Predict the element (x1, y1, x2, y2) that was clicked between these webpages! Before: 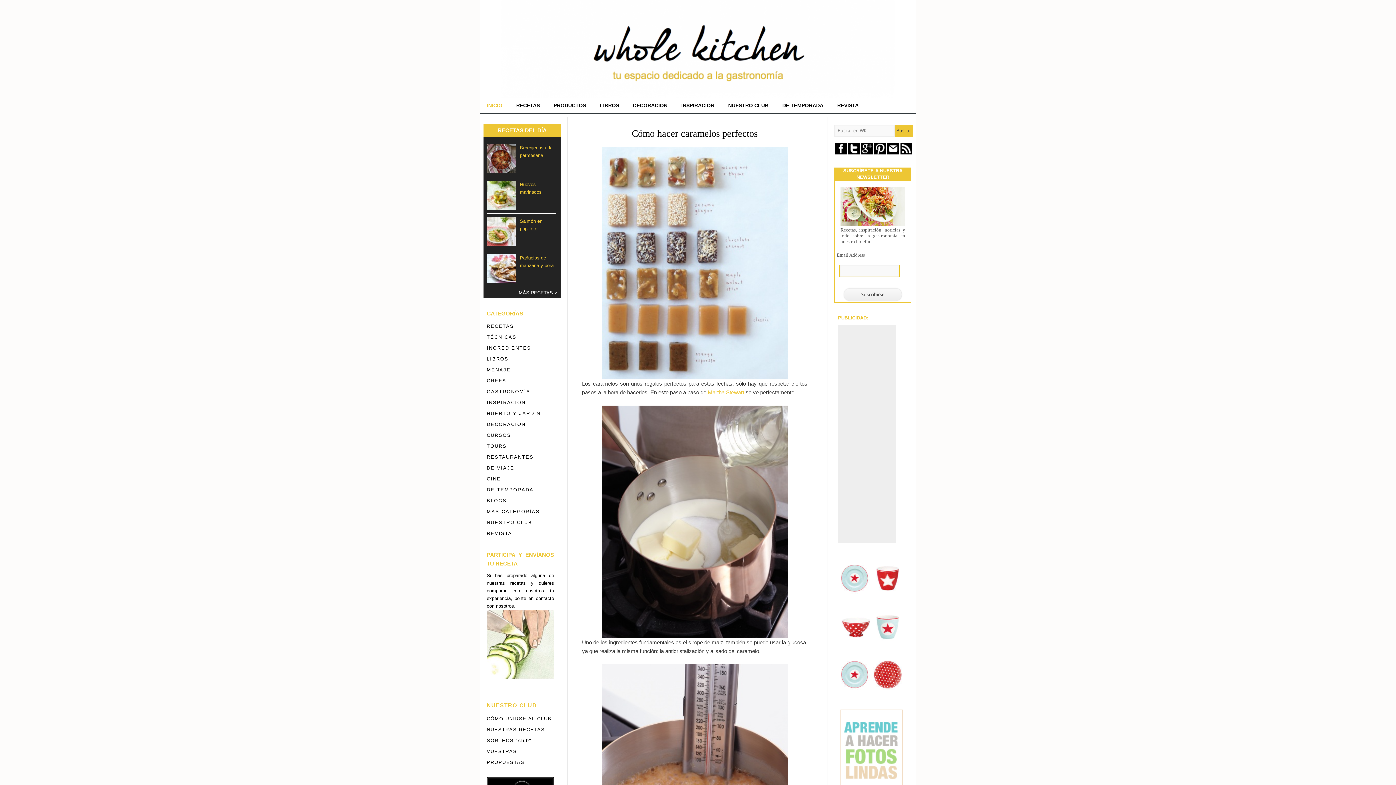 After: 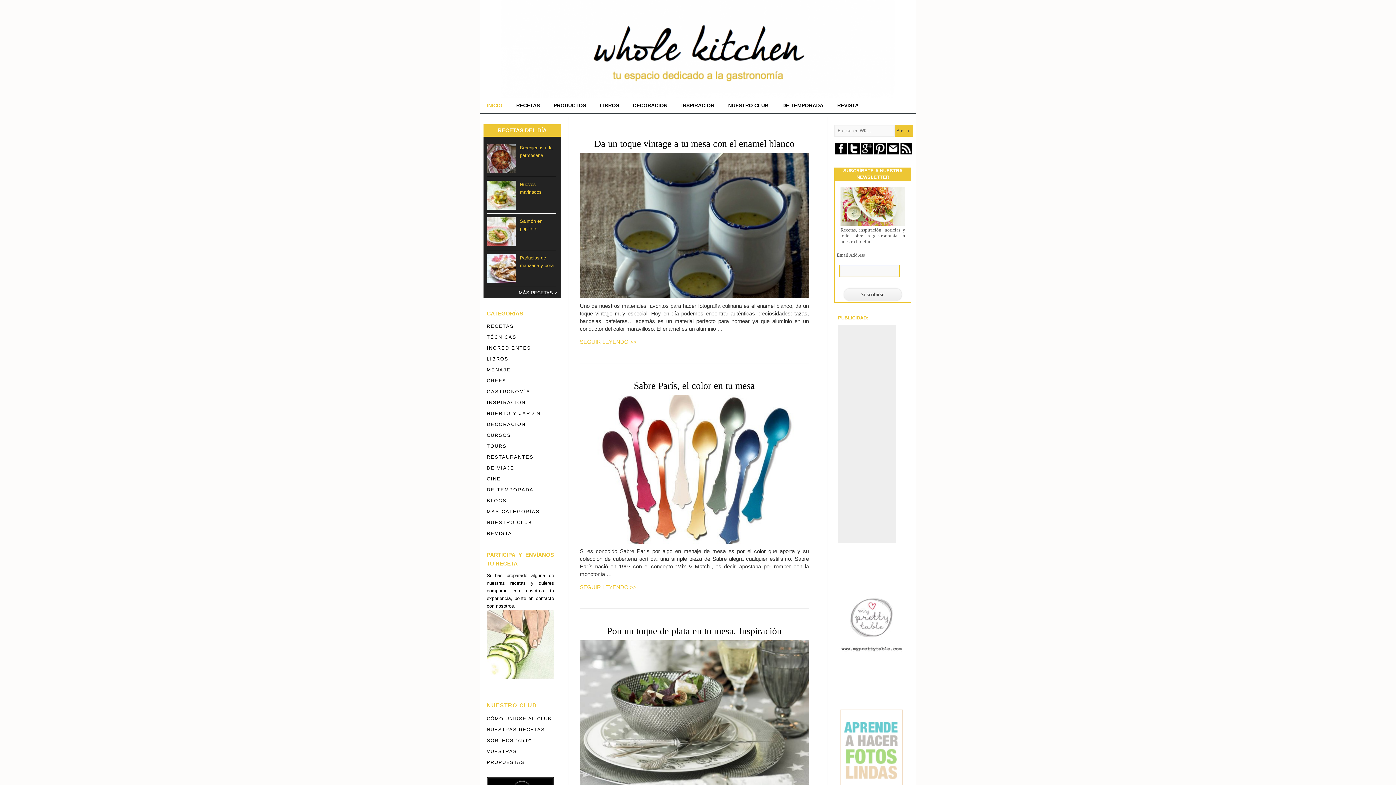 Action: label: DECORACIÓN bbox: (626, 98, 674, 112)